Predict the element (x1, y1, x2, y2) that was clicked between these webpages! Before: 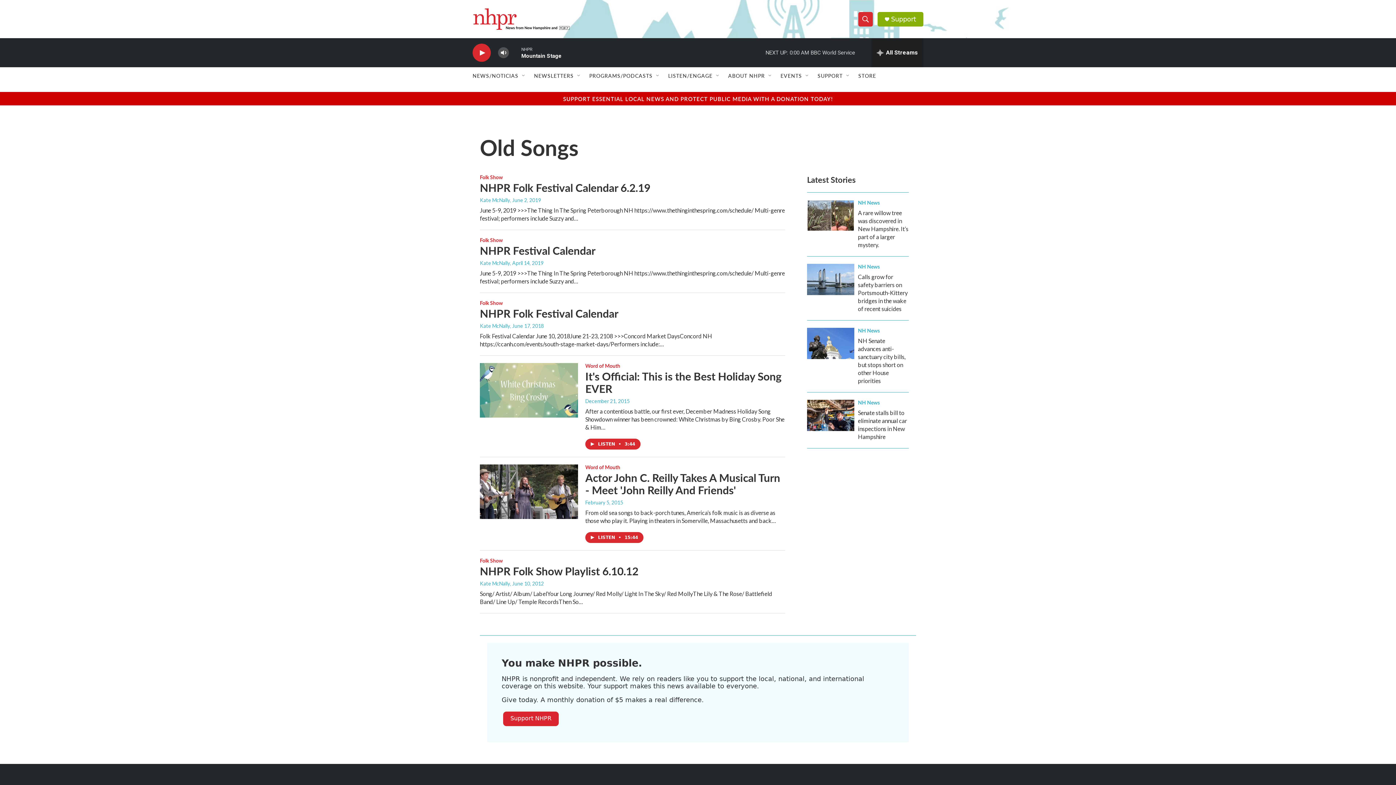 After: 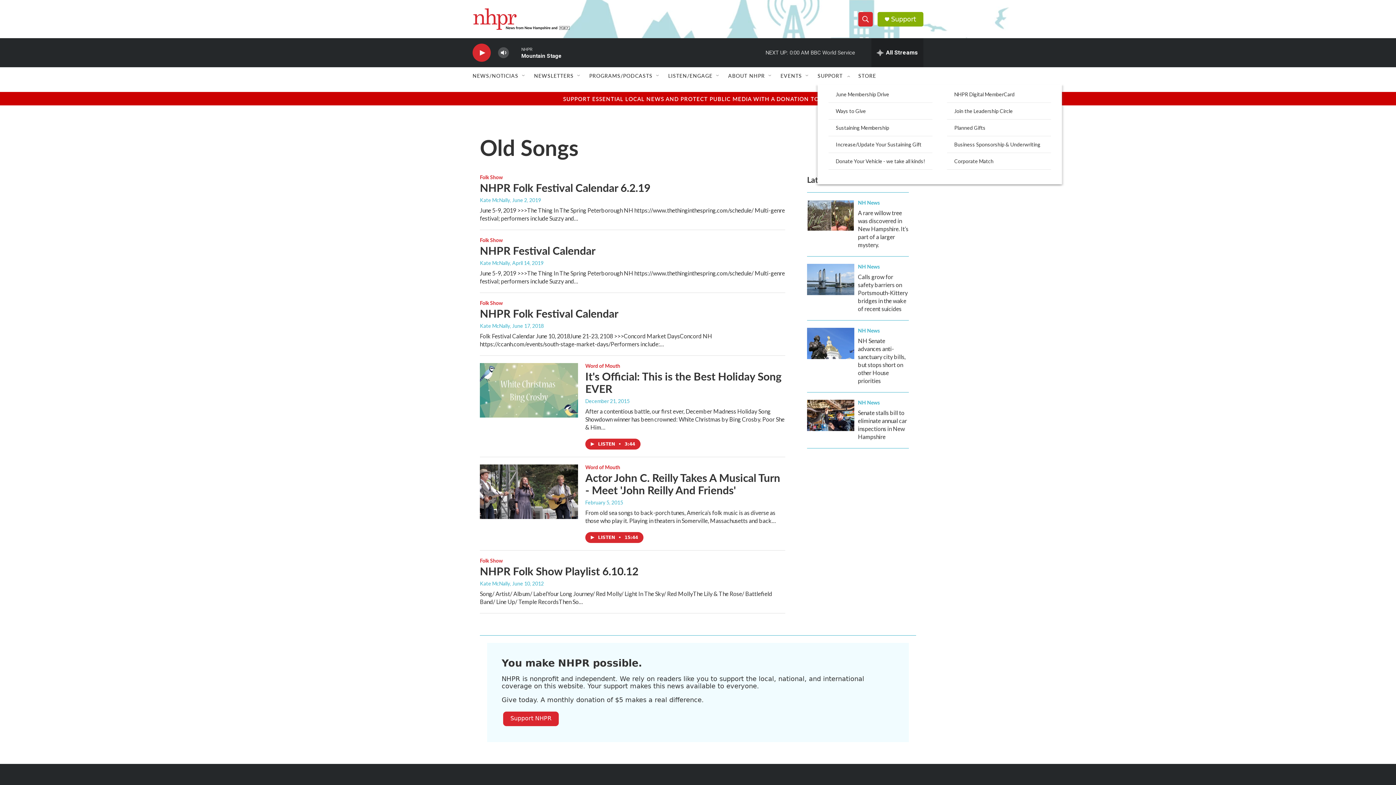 Action: bbox: (845, 72, 851, 78) label: Open Sub Navigation